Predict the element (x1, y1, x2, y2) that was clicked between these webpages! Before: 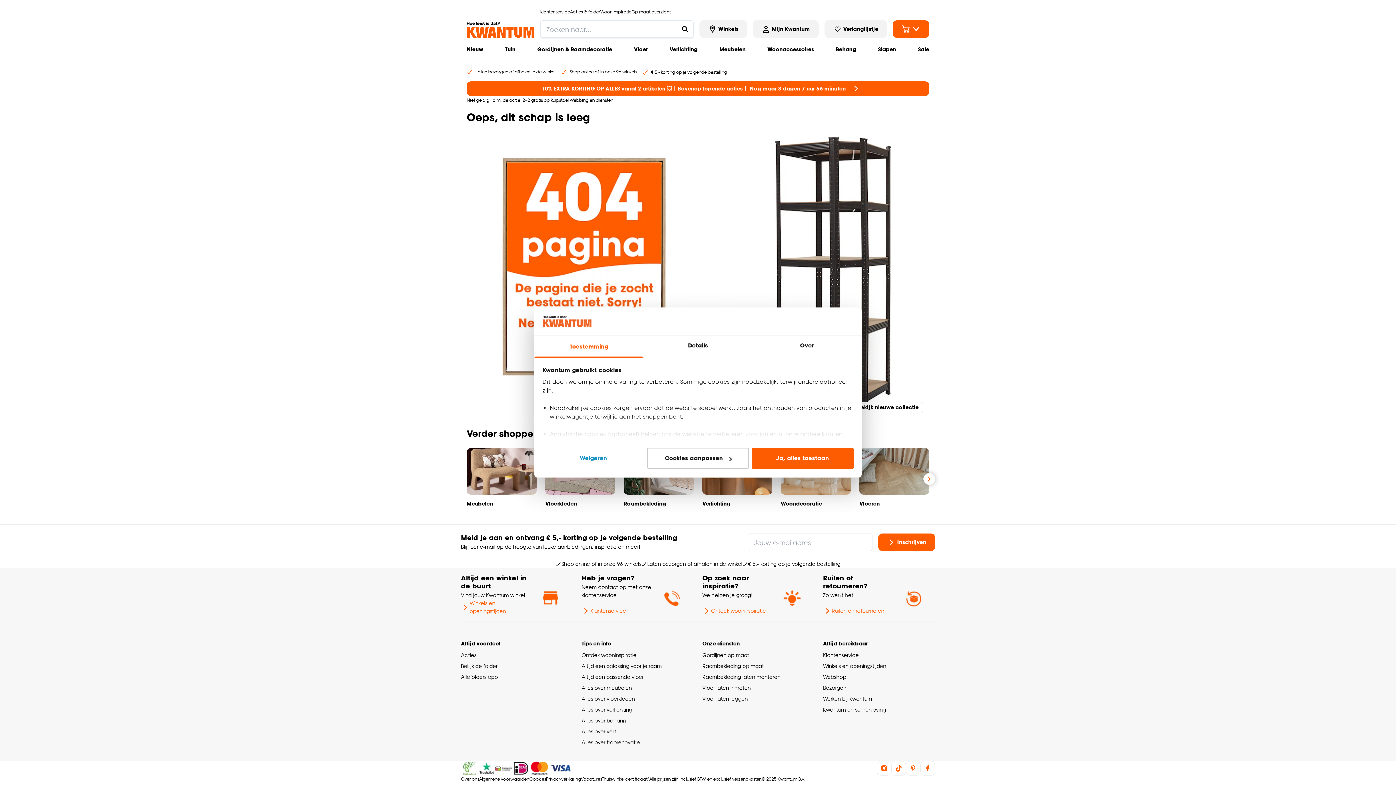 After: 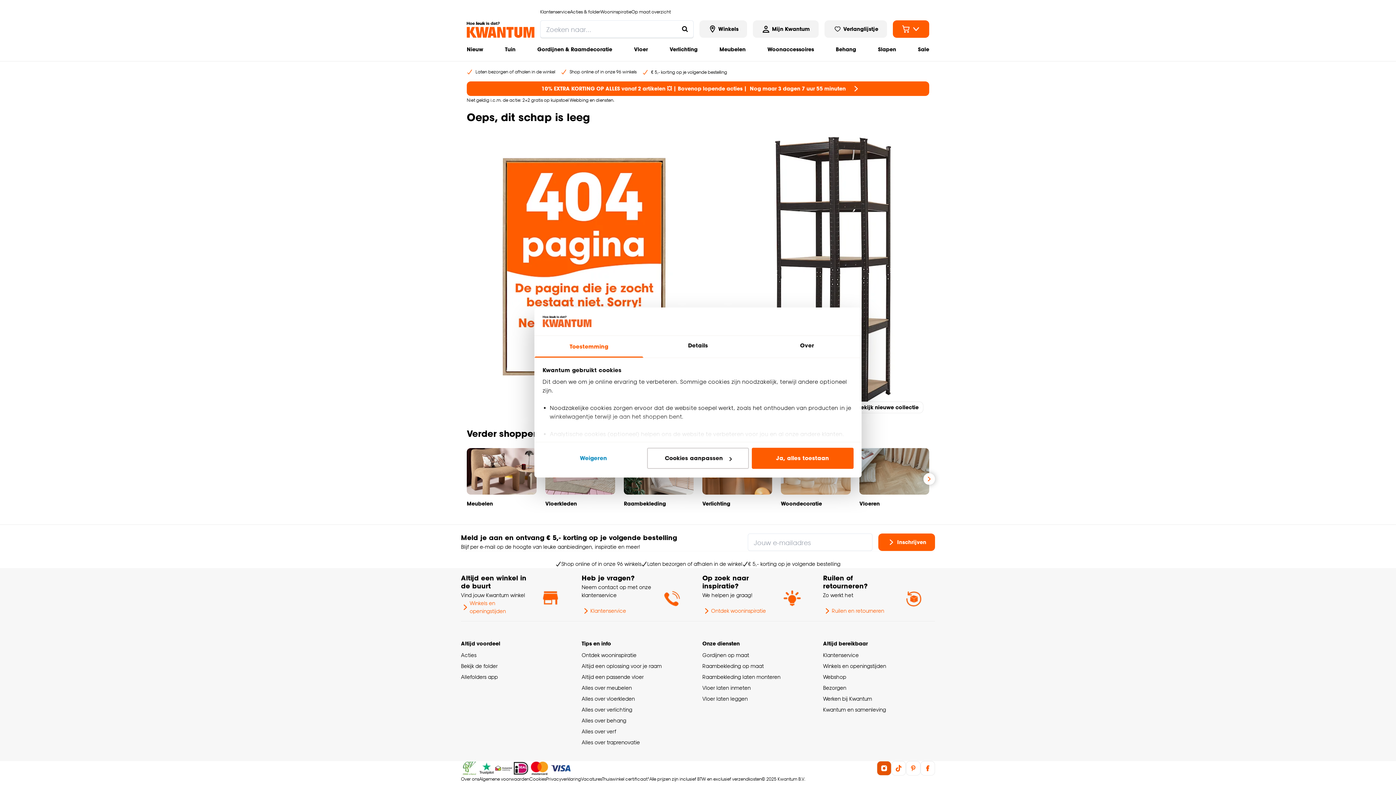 Action: bbox: (877, 761, 891, 776)